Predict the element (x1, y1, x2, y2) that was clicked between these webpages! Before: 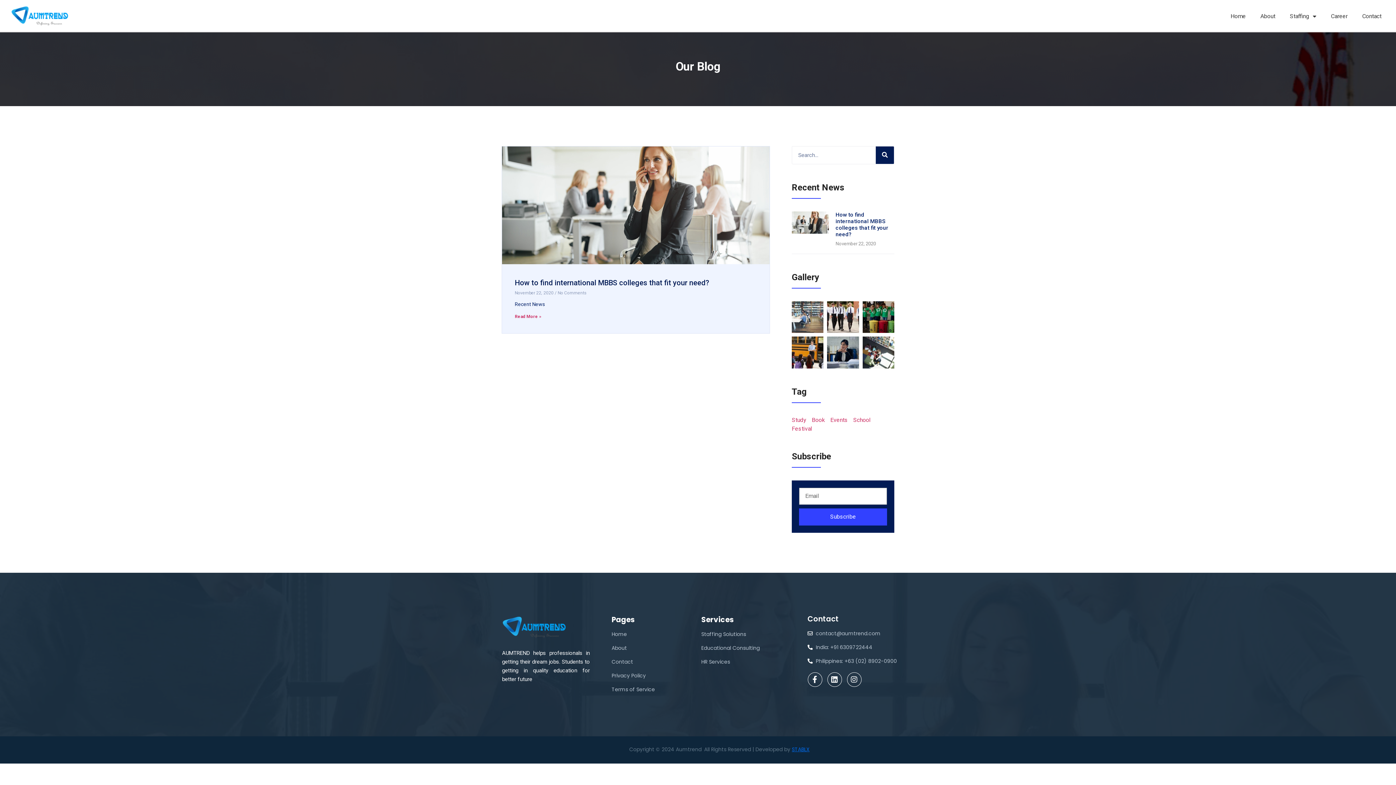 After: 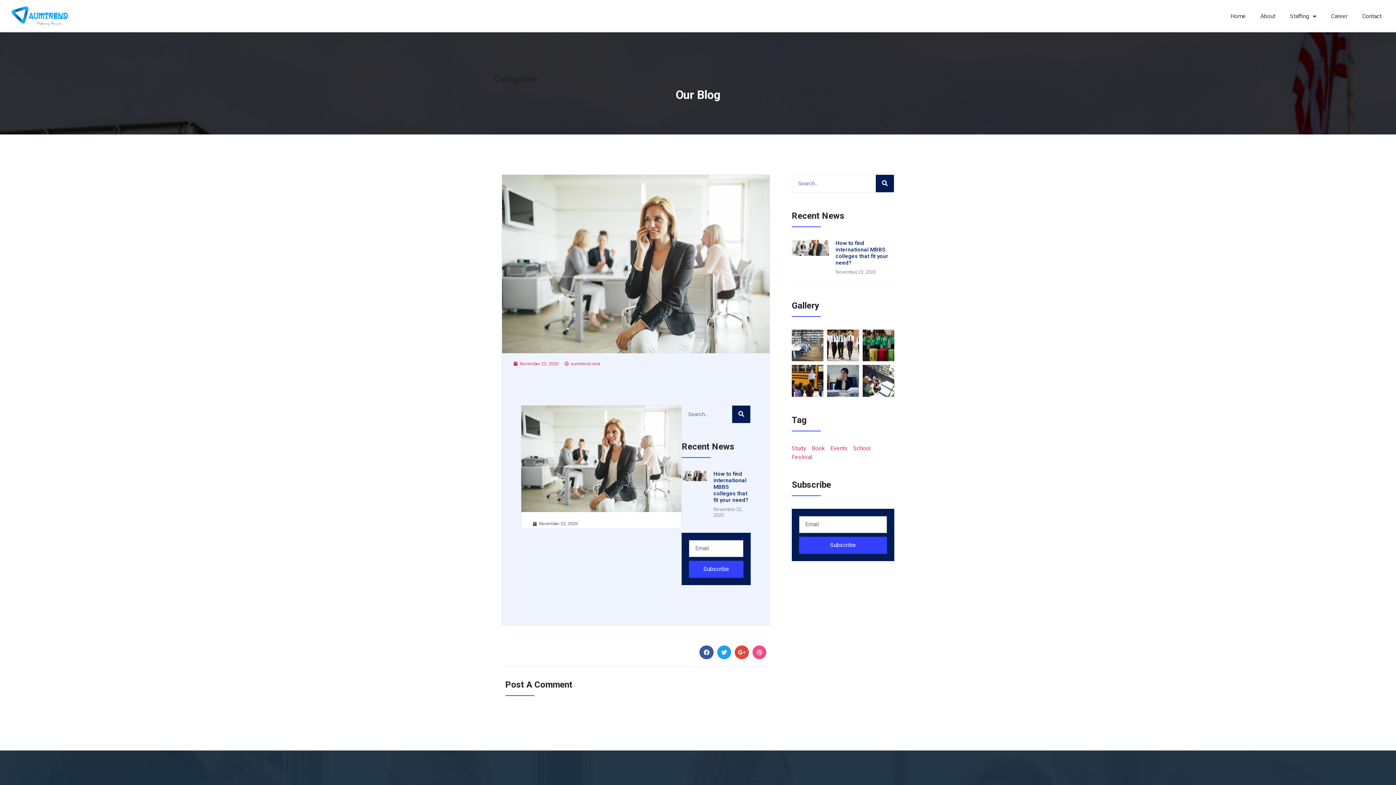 Action: label: How to find international MBBS colleges that fit your need? bbox: (514, 278, 709, 287)